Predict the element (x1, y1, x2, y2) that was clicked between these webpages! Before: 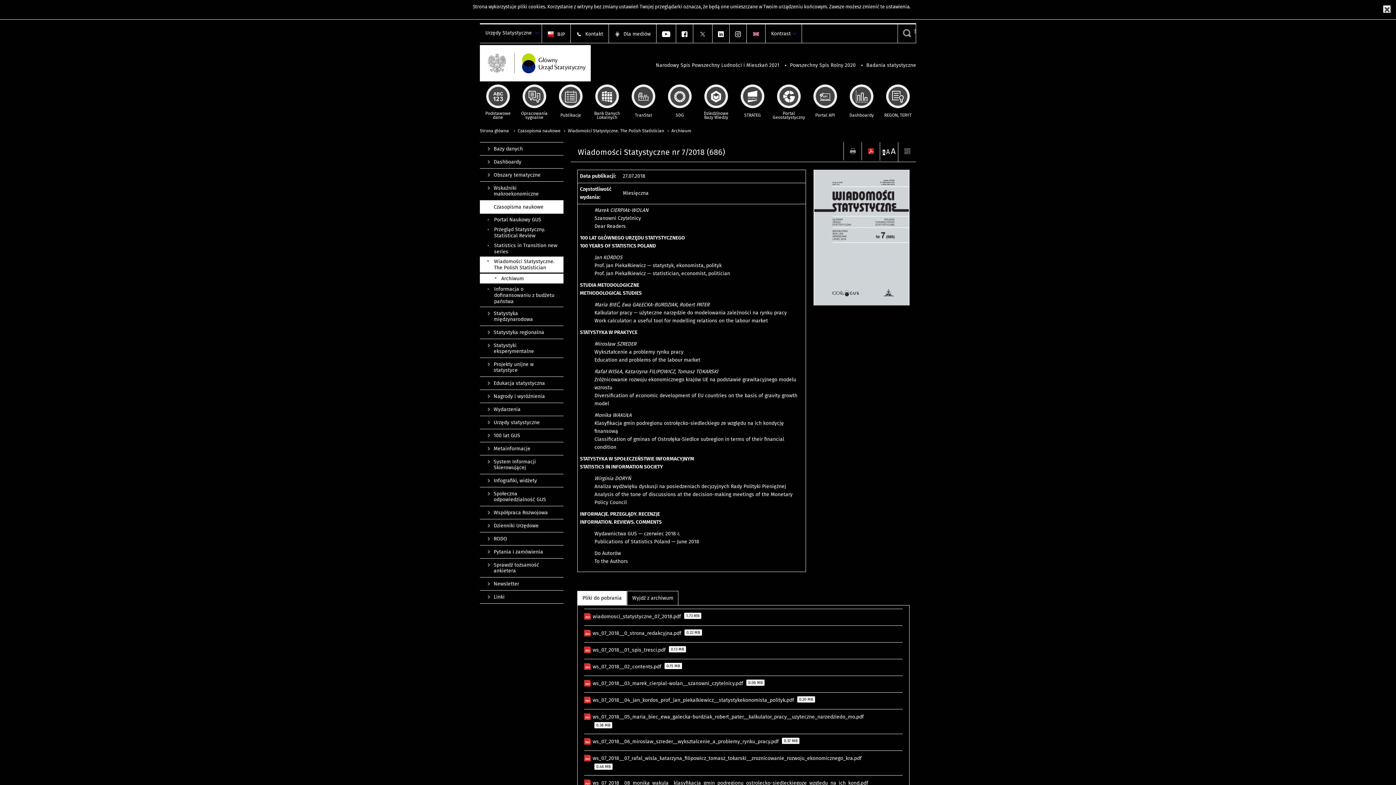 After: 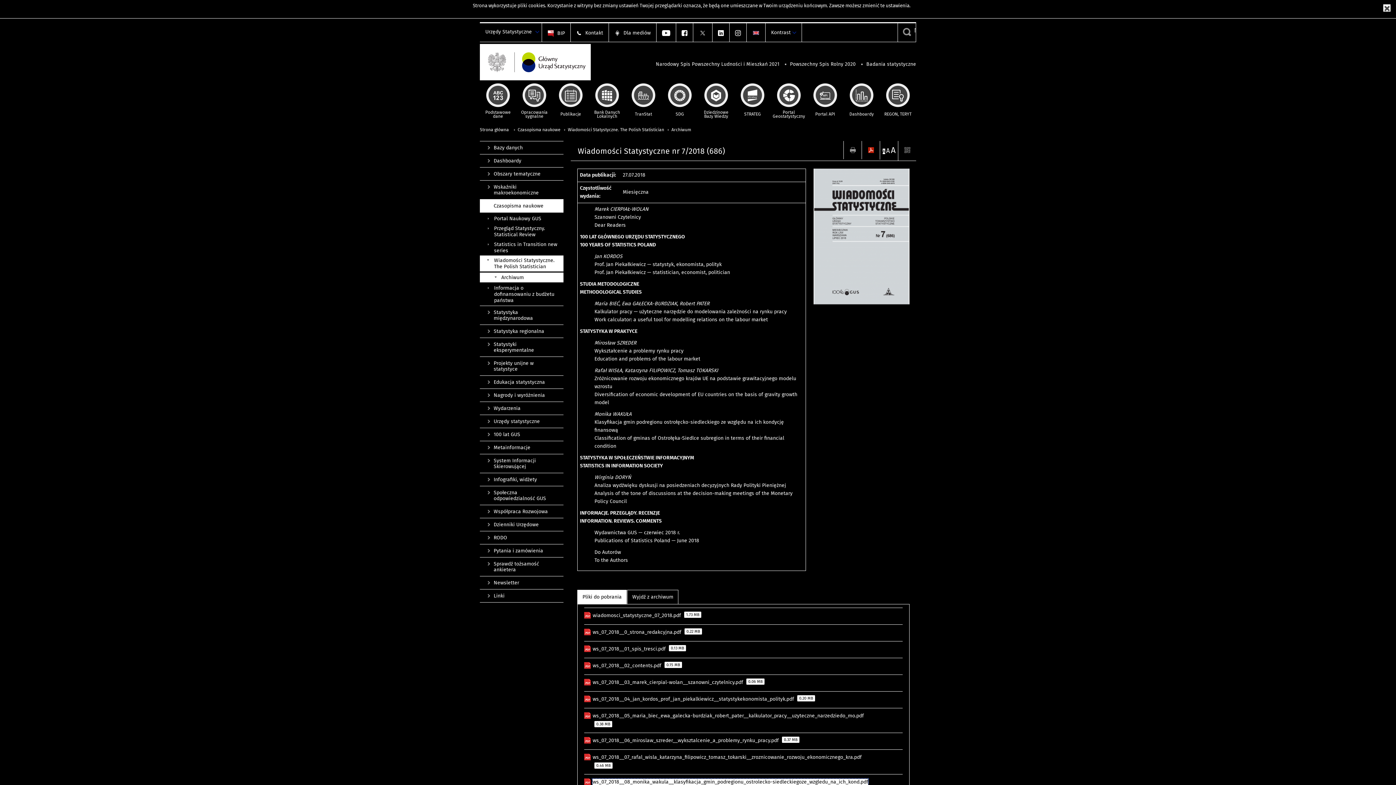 Action: label: ws_07_2018__08_monika_wakula__klasyfikacja_gmin_podregionu_ostrolecko-siedleckiegoze_wzgledu_na_ich_kond.pdf  bbox: (592, 780, 868, 786)